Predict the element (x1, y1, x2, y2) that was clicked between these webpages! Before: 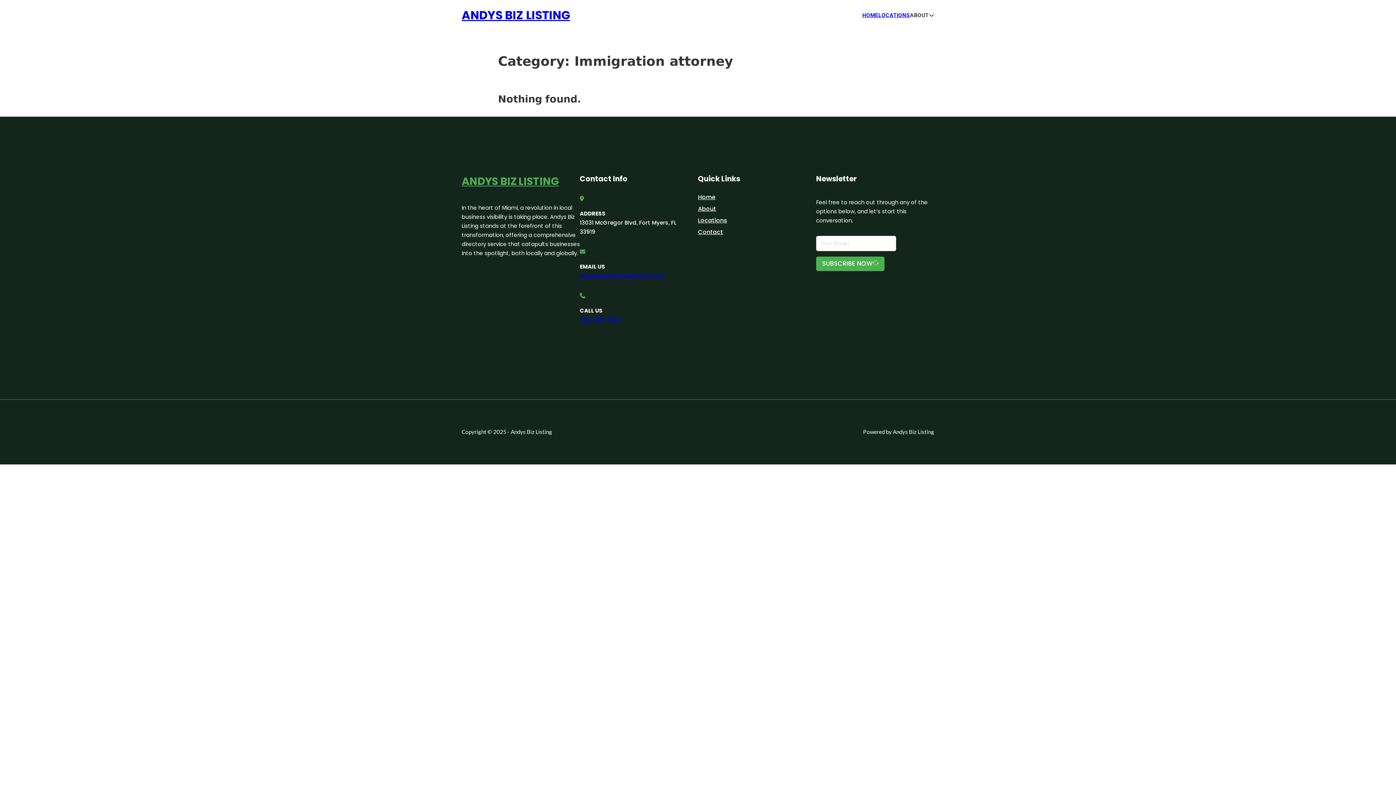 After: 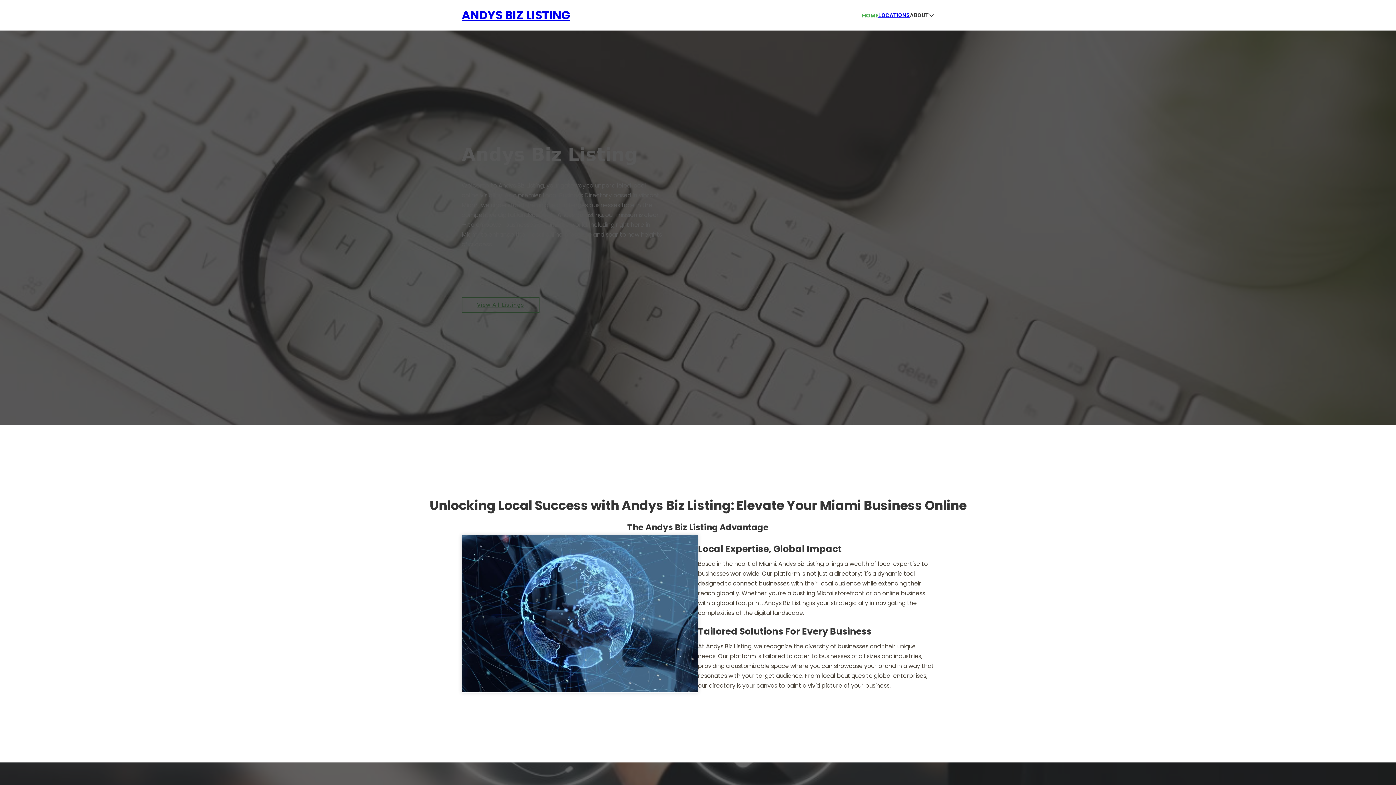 Action: label: Home bbox: (698, 192, 715, 202)